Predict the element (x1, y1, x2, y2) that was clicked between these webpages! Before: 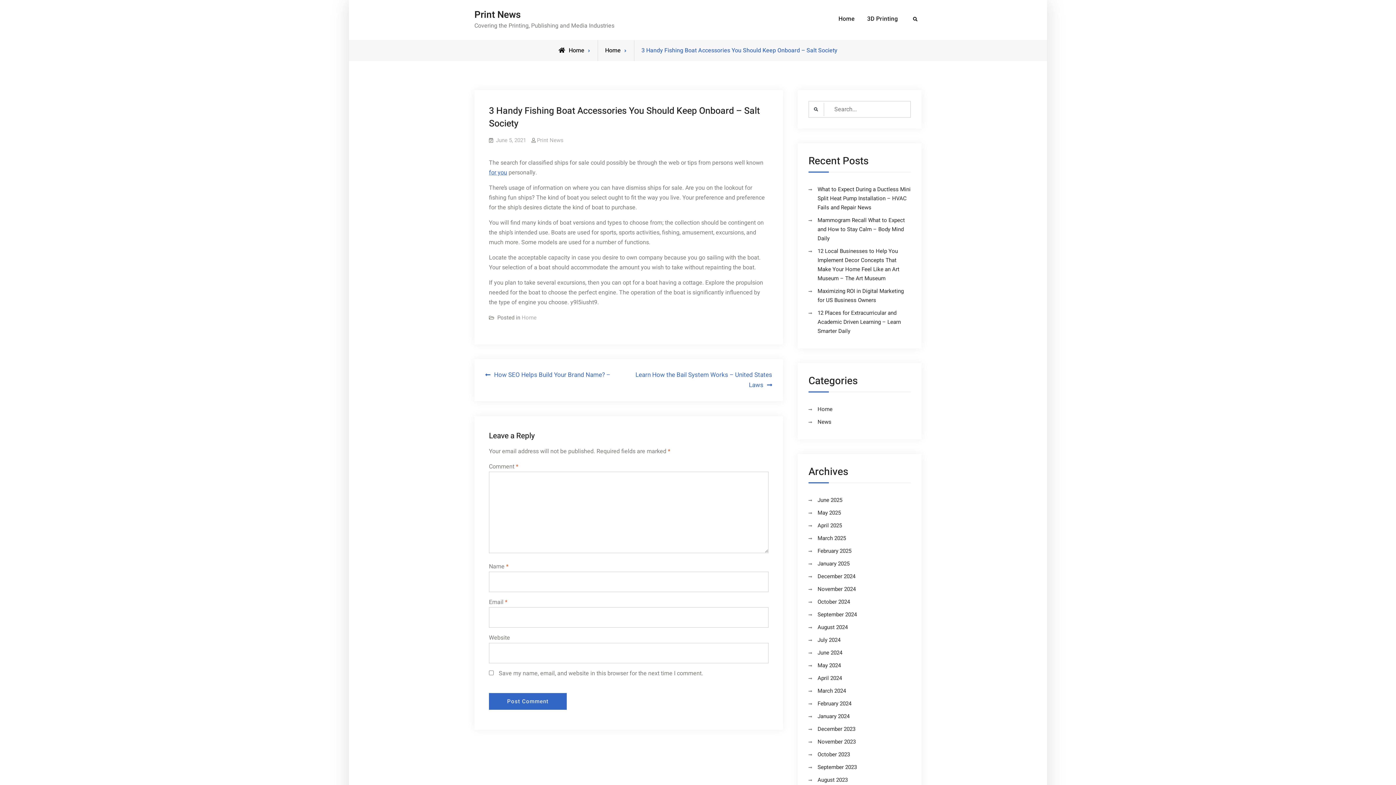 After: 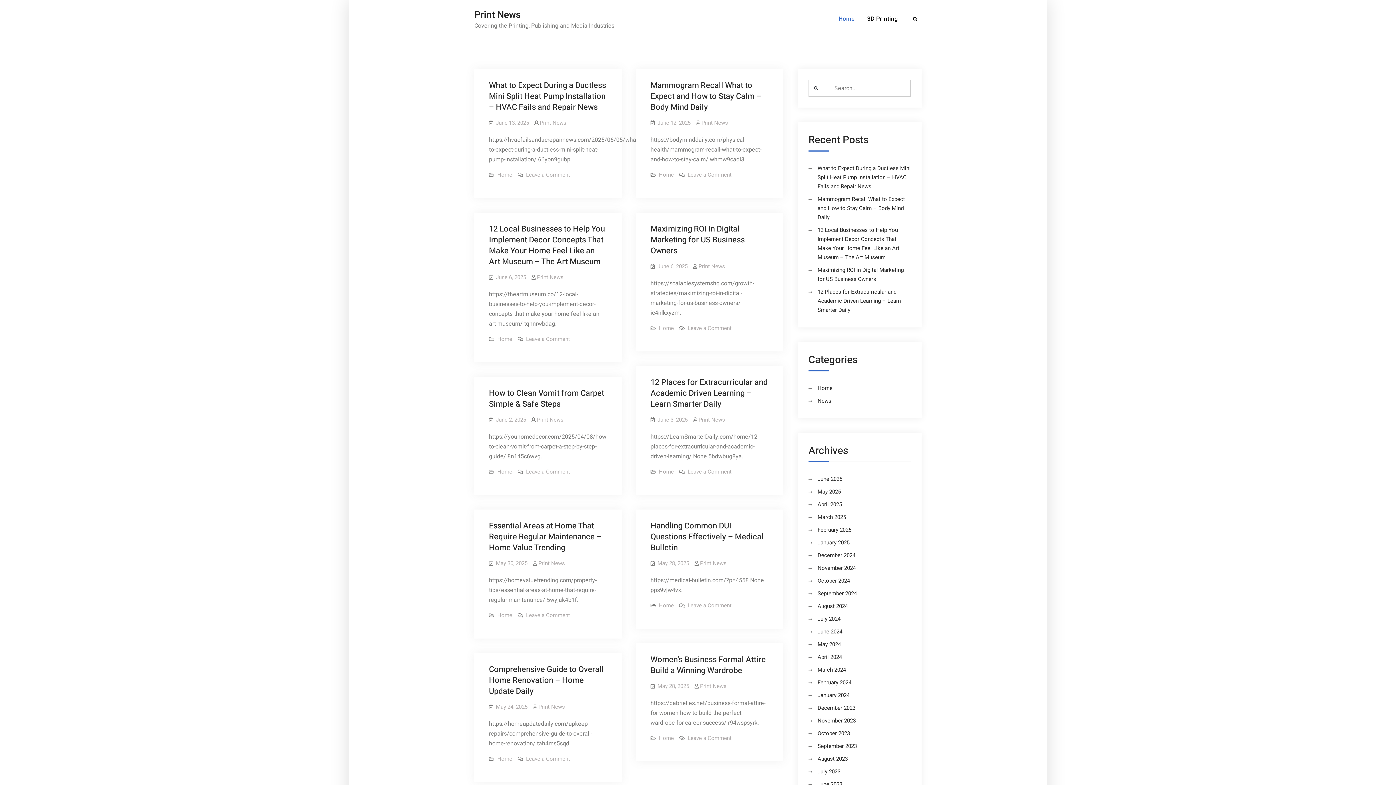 Action: bbox: (558, 46, 584, 54) label: Home